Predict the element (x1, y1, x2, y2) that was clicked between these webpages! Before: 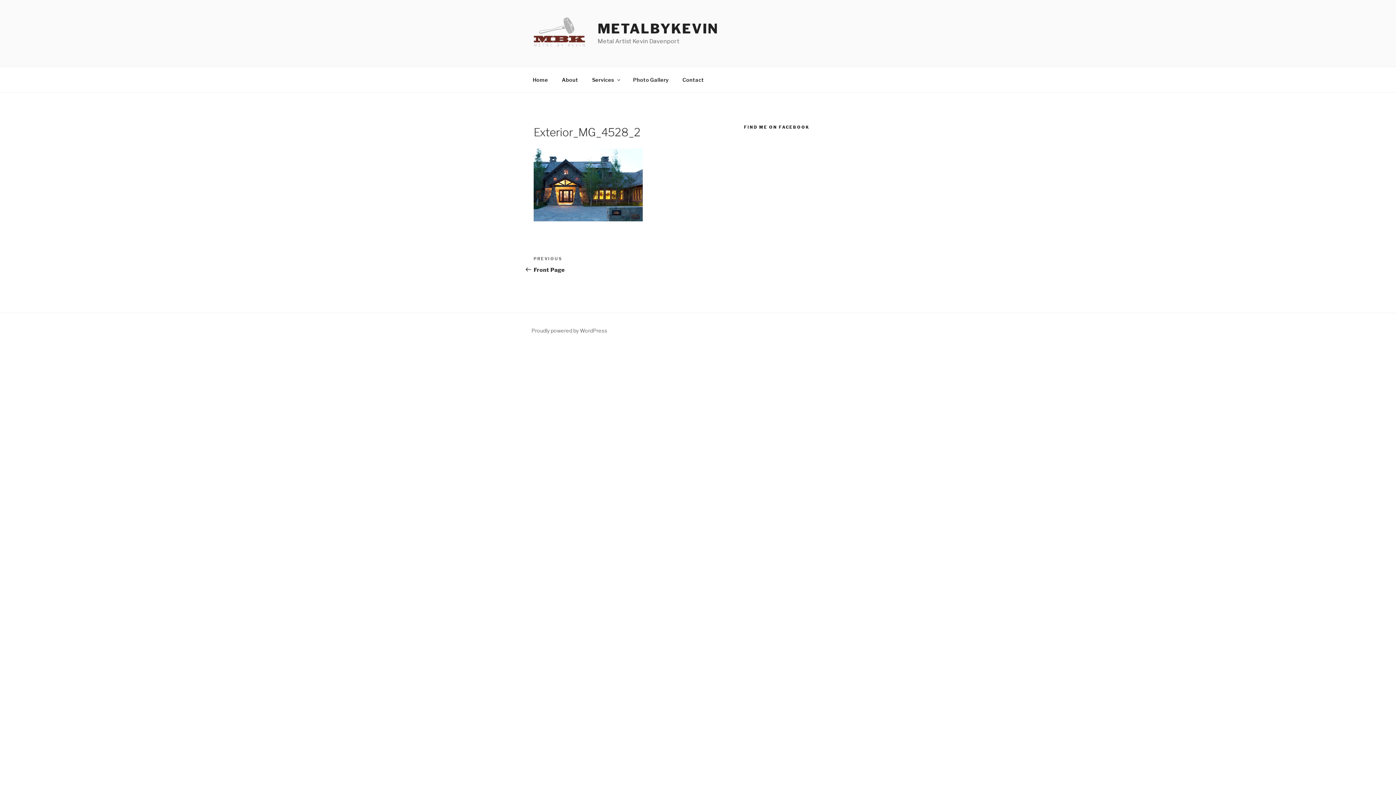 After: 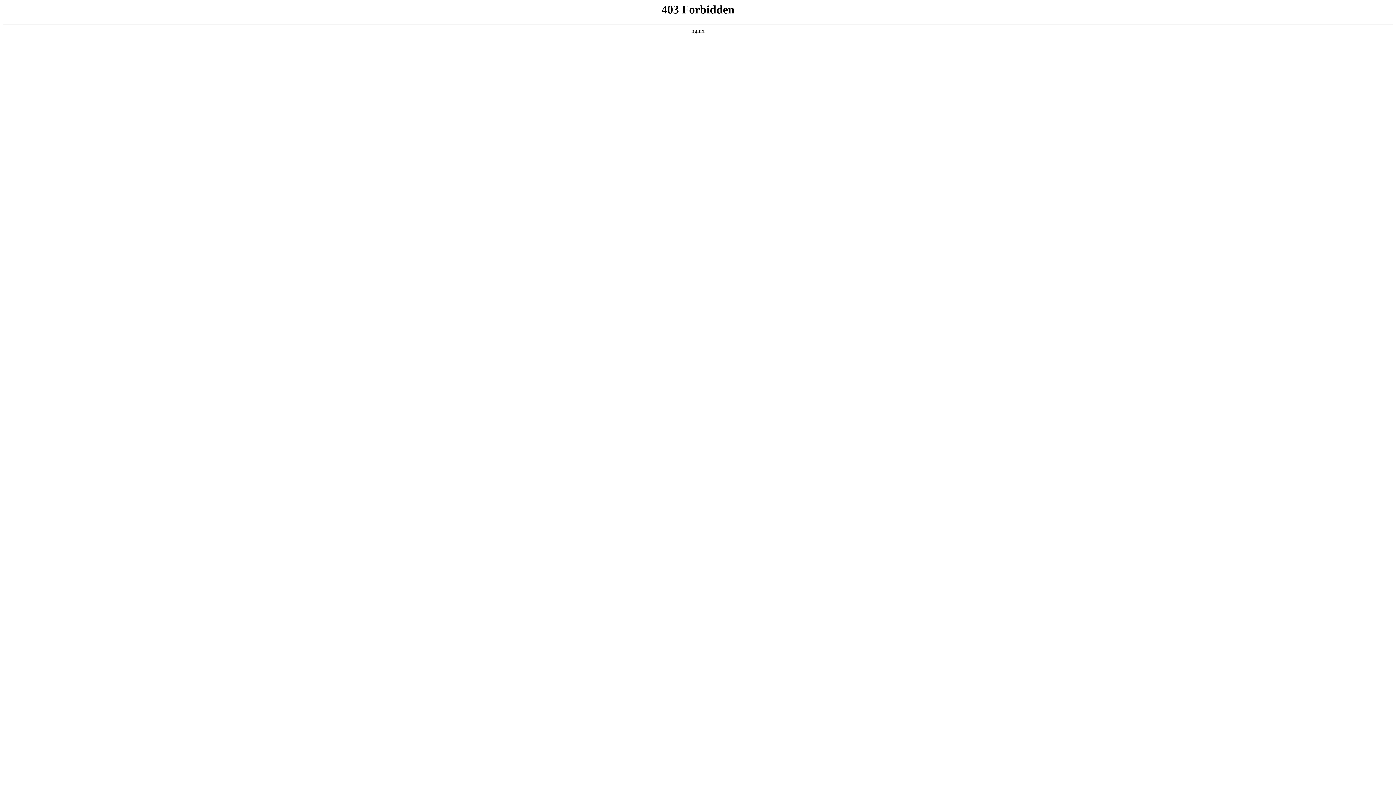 Action: label: Proudly powered by WordPress bbox: (531, 327, 607, 333)